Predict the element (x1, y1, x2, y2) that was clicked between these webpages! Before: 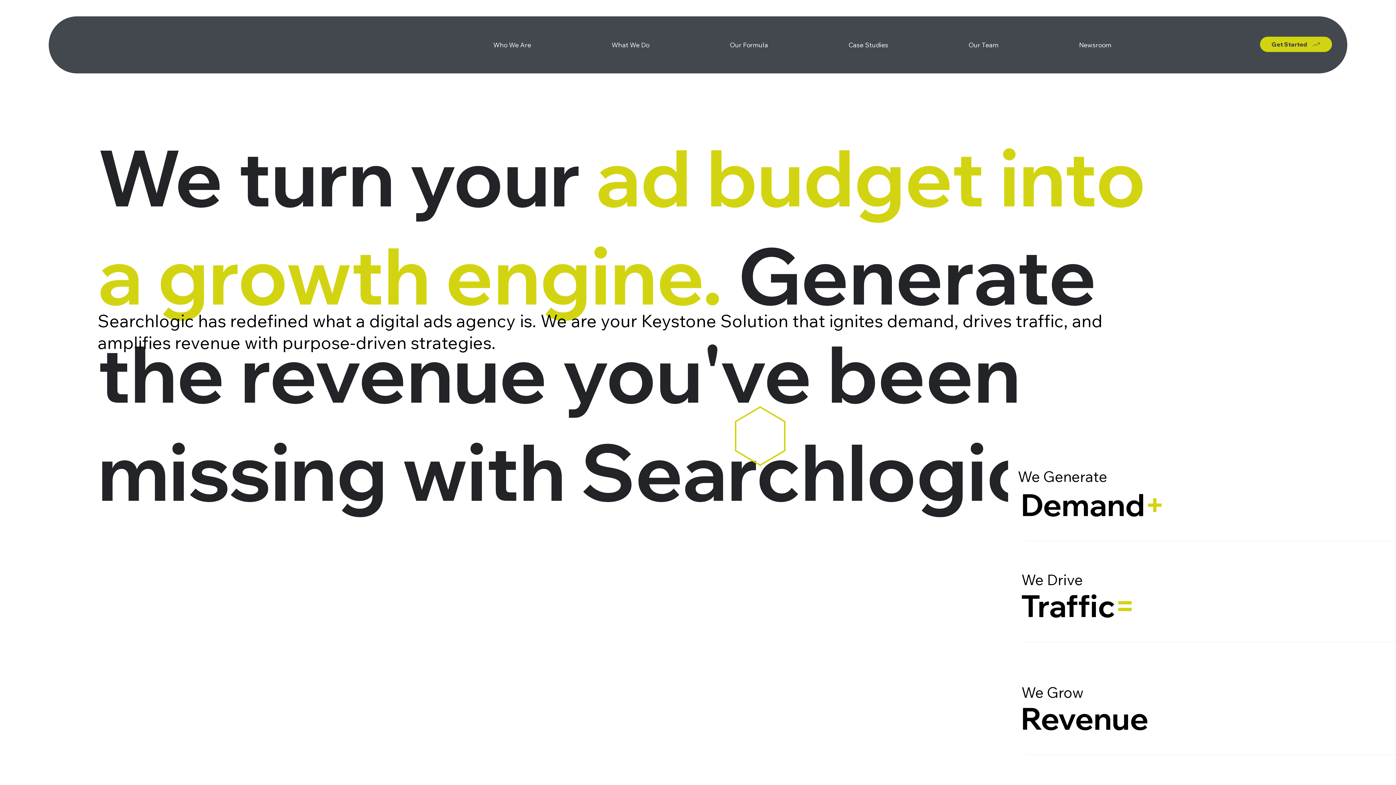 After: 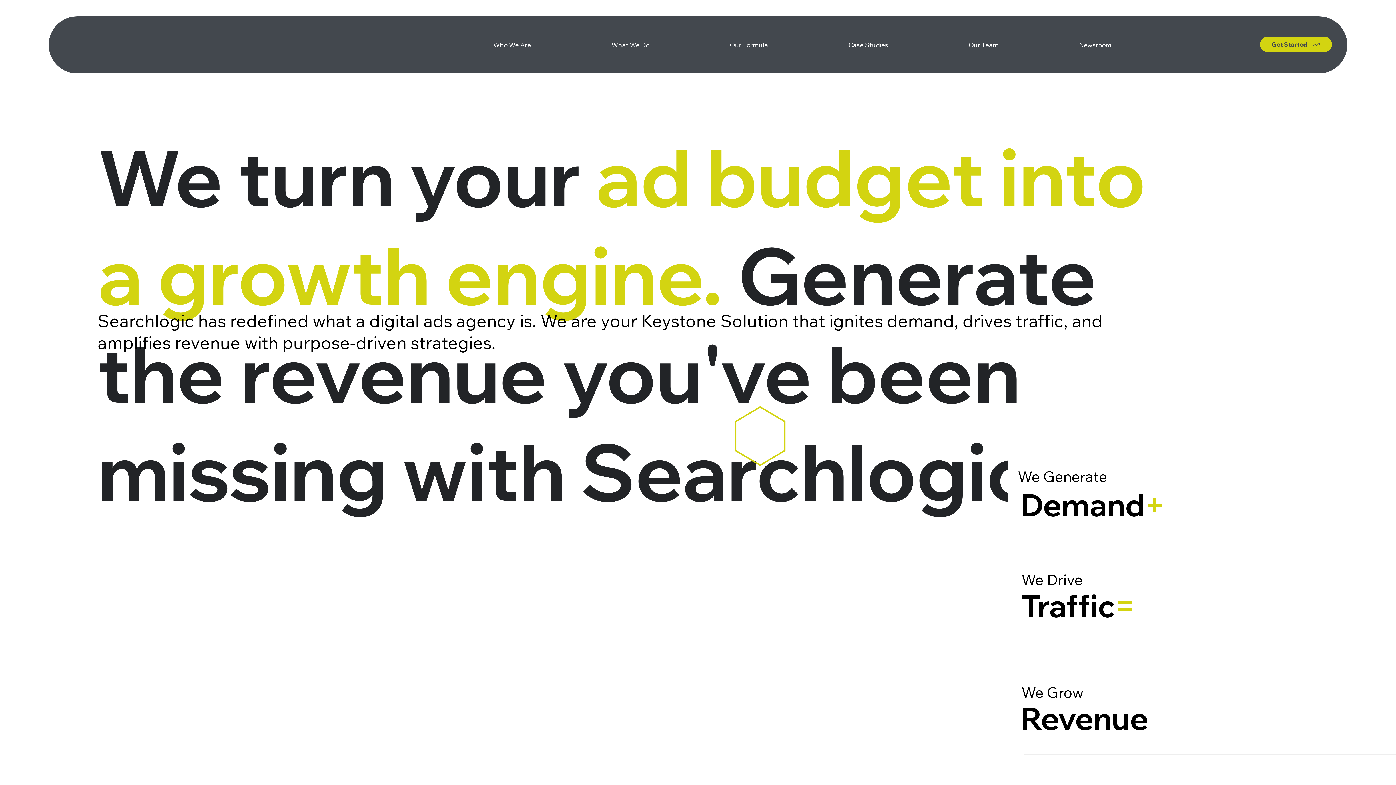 Action: bbox: (930, 36, 1037, 52) label: Our Team